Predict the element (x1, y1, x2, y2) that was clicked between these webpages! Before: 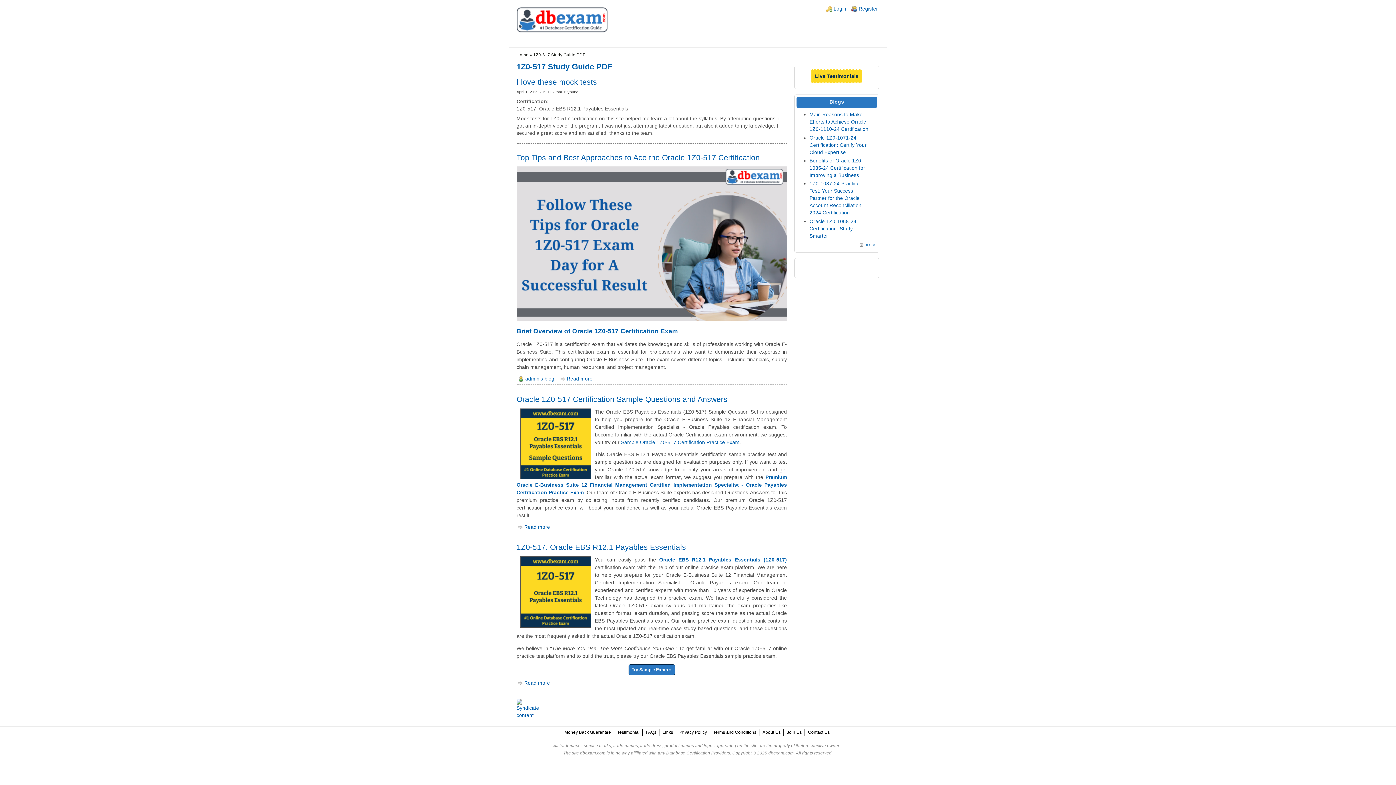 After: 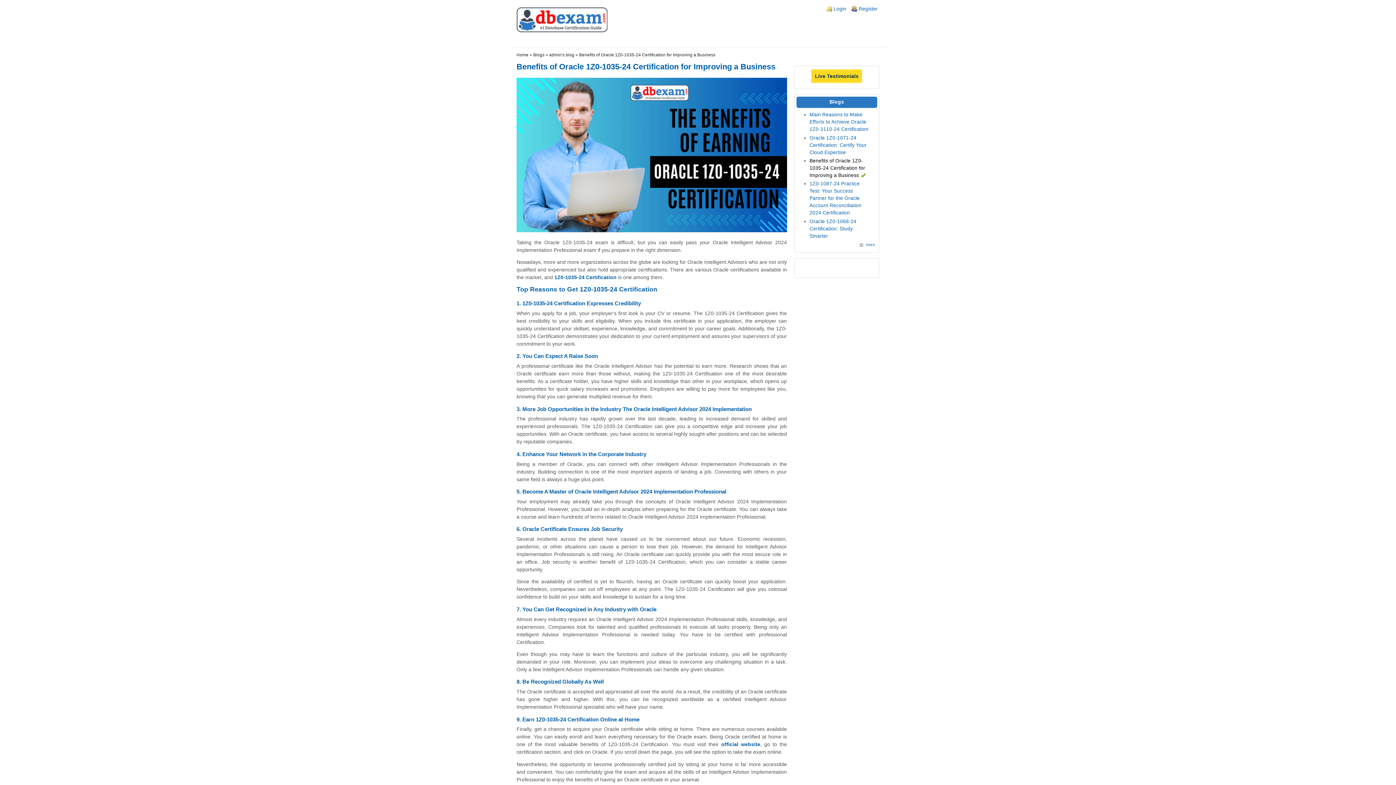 Action: label: Benefits of Oracle 1Z0-1035-24 Certification for Improving a Business bbox: (809, 158, 865, 178)